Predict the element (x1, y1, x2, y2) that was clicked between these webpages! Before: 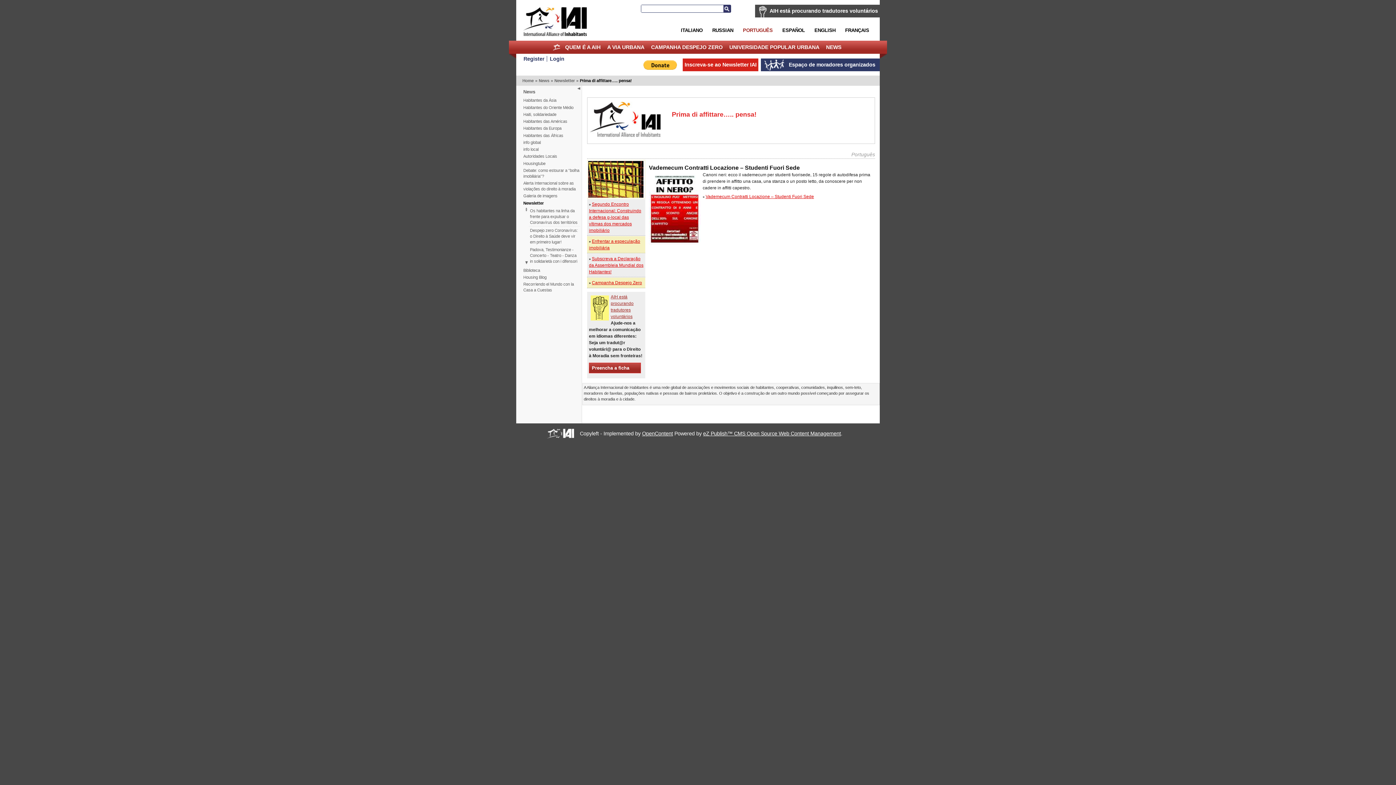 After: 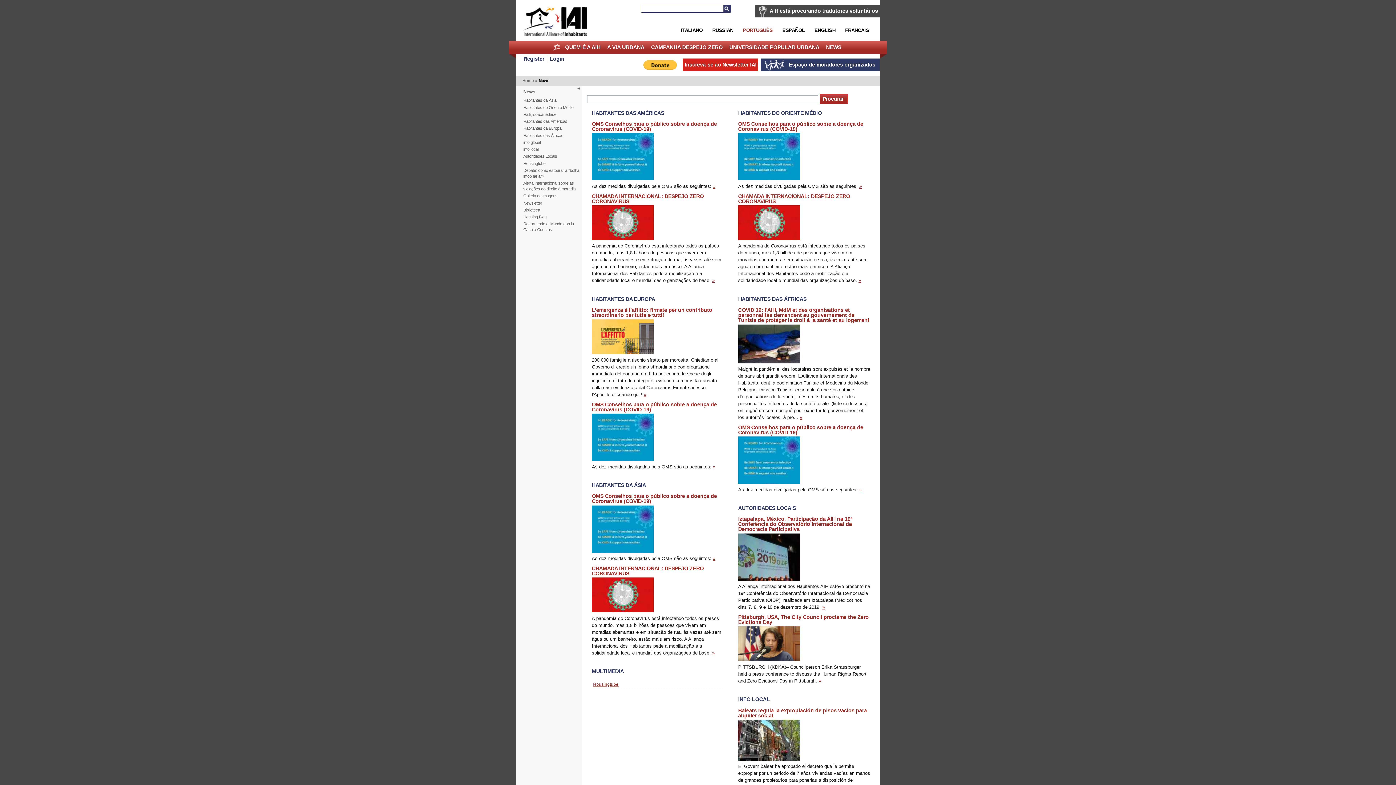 Action: label: NEWS bbox: (823, 40, 844, 53)